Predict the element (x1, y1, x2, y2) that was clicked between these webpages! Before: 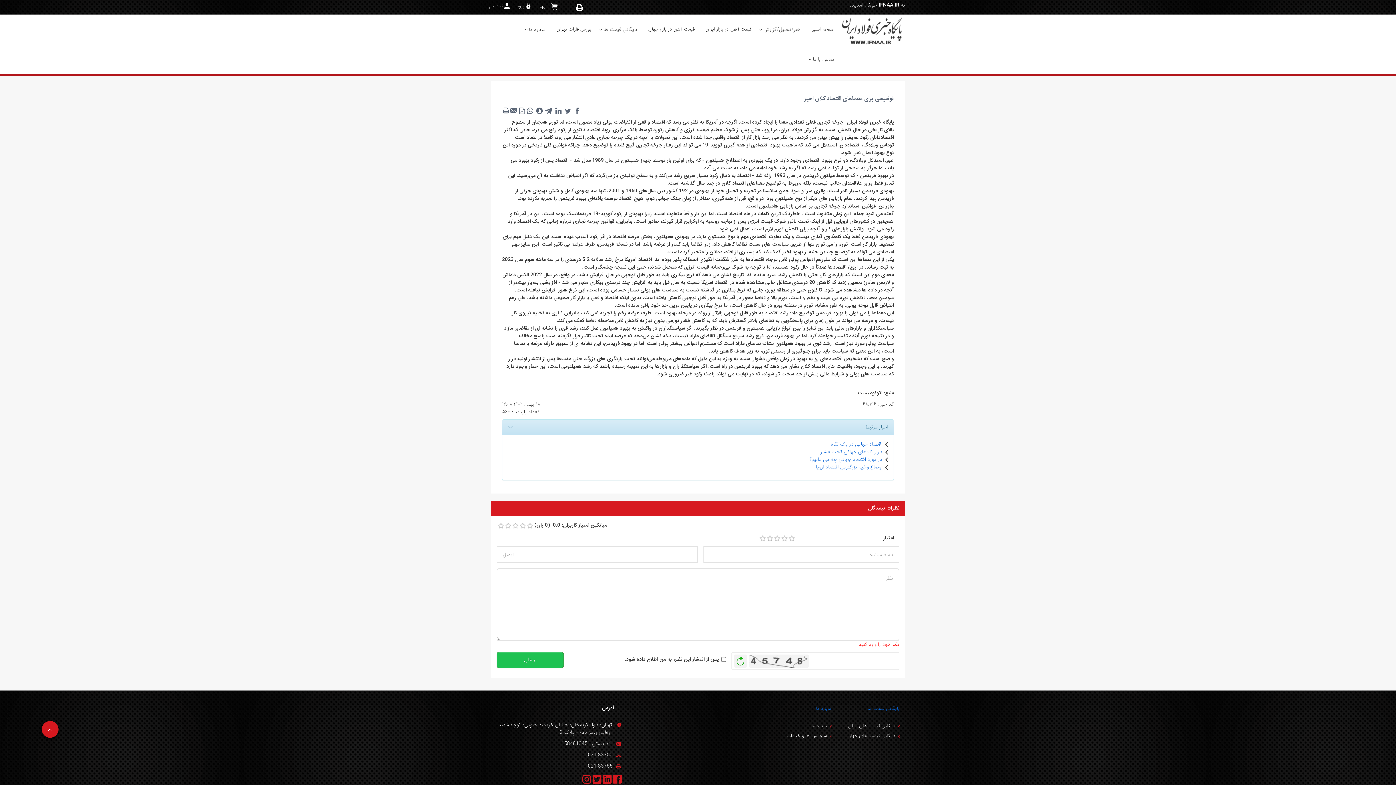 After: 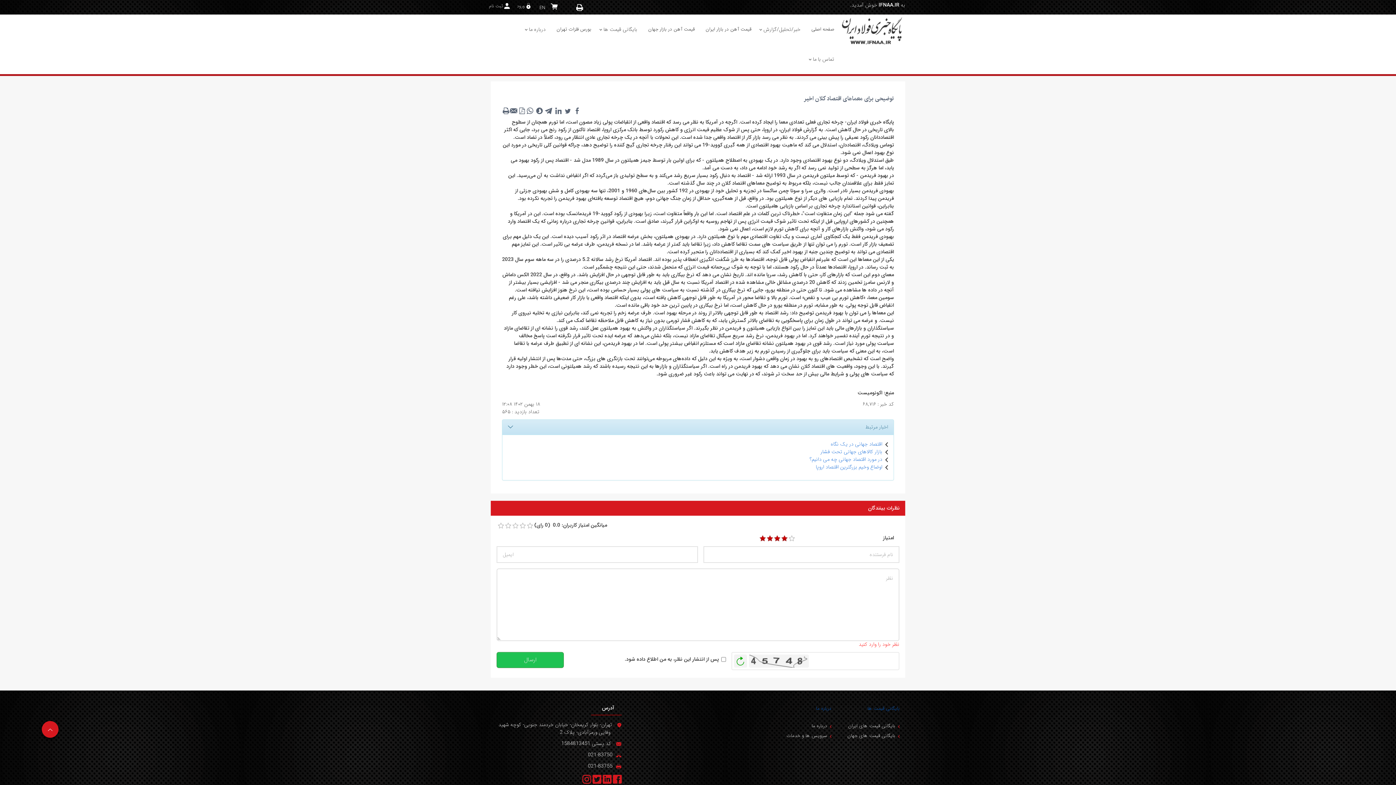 Action: bbox: (781, 535, 787, 542) label: 4